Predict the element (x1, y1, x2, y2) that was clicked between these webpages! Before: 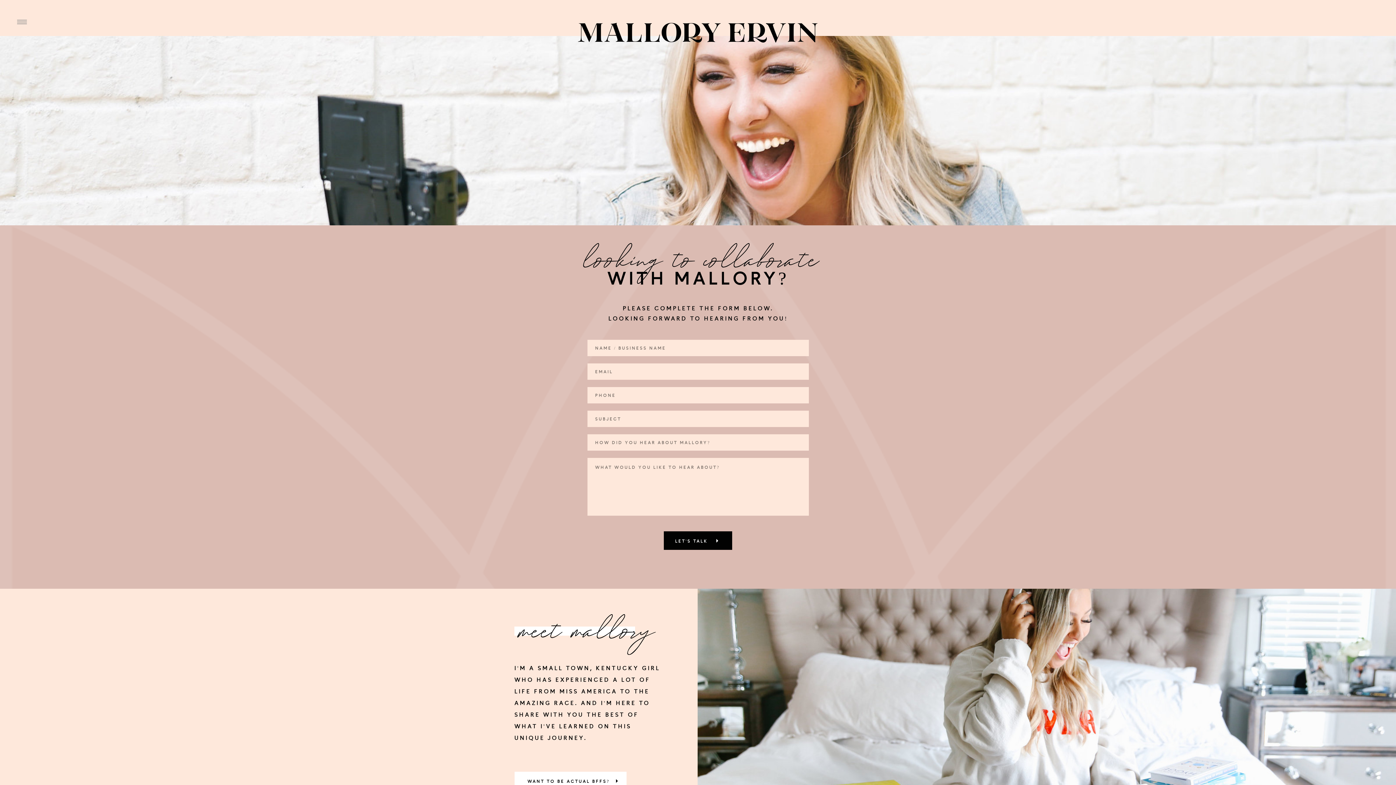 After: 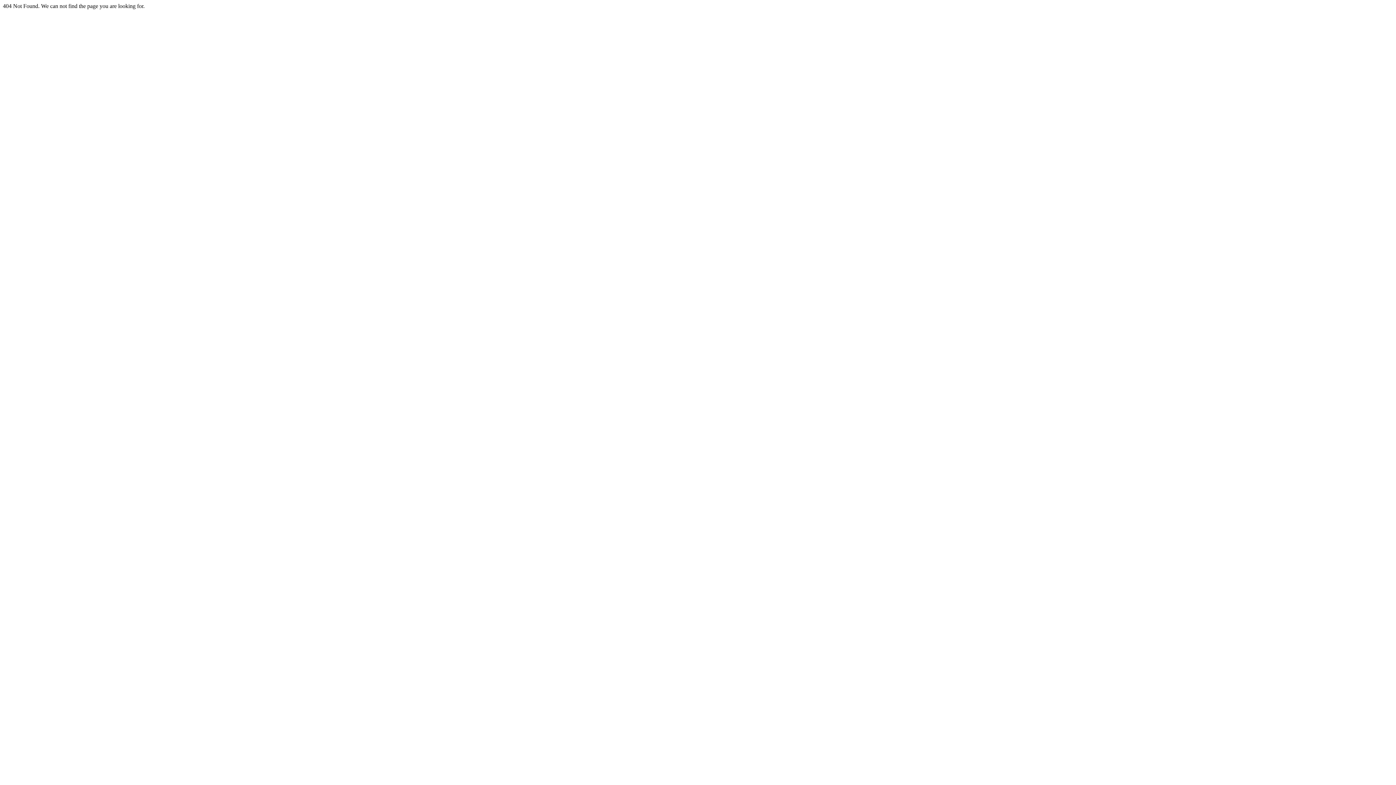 Action: bbox: (697, 589, 1396, 816)